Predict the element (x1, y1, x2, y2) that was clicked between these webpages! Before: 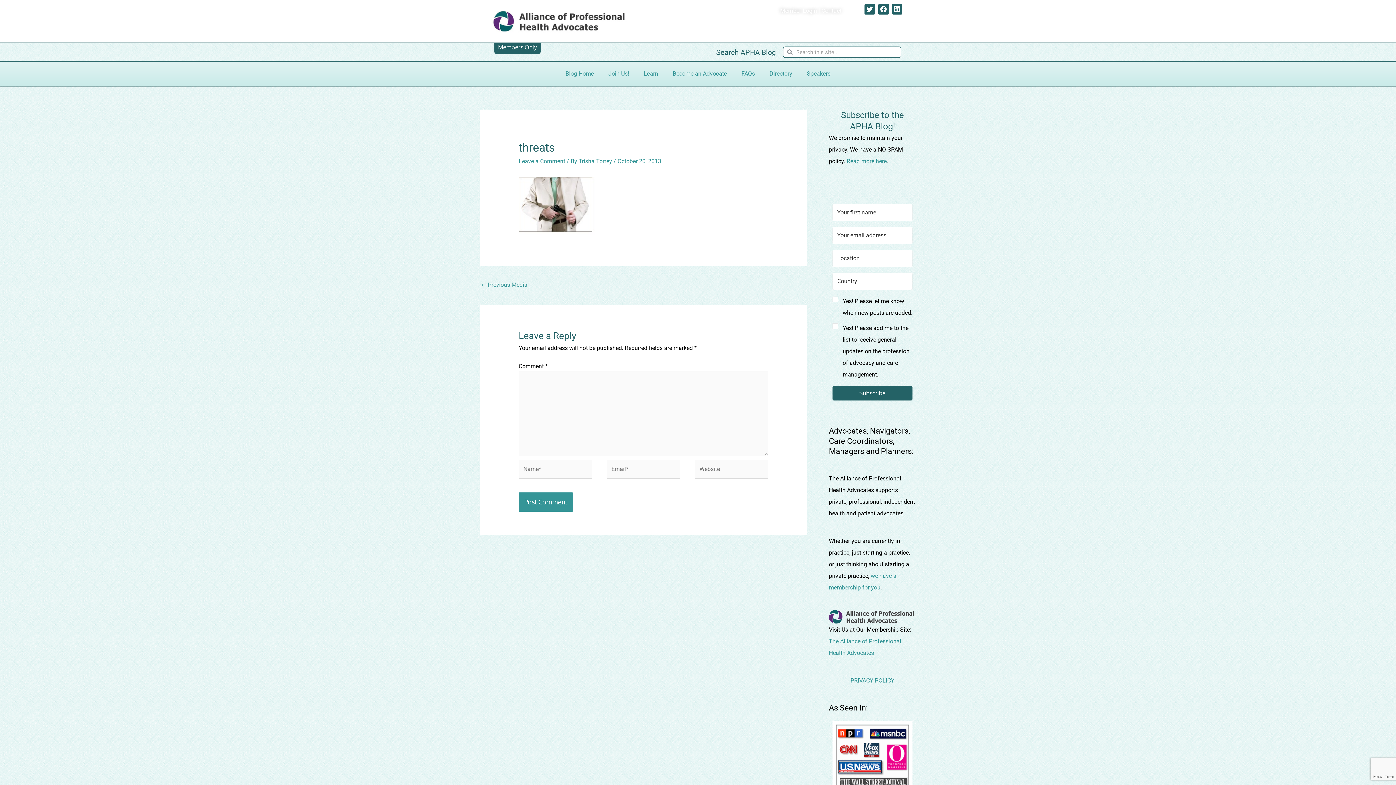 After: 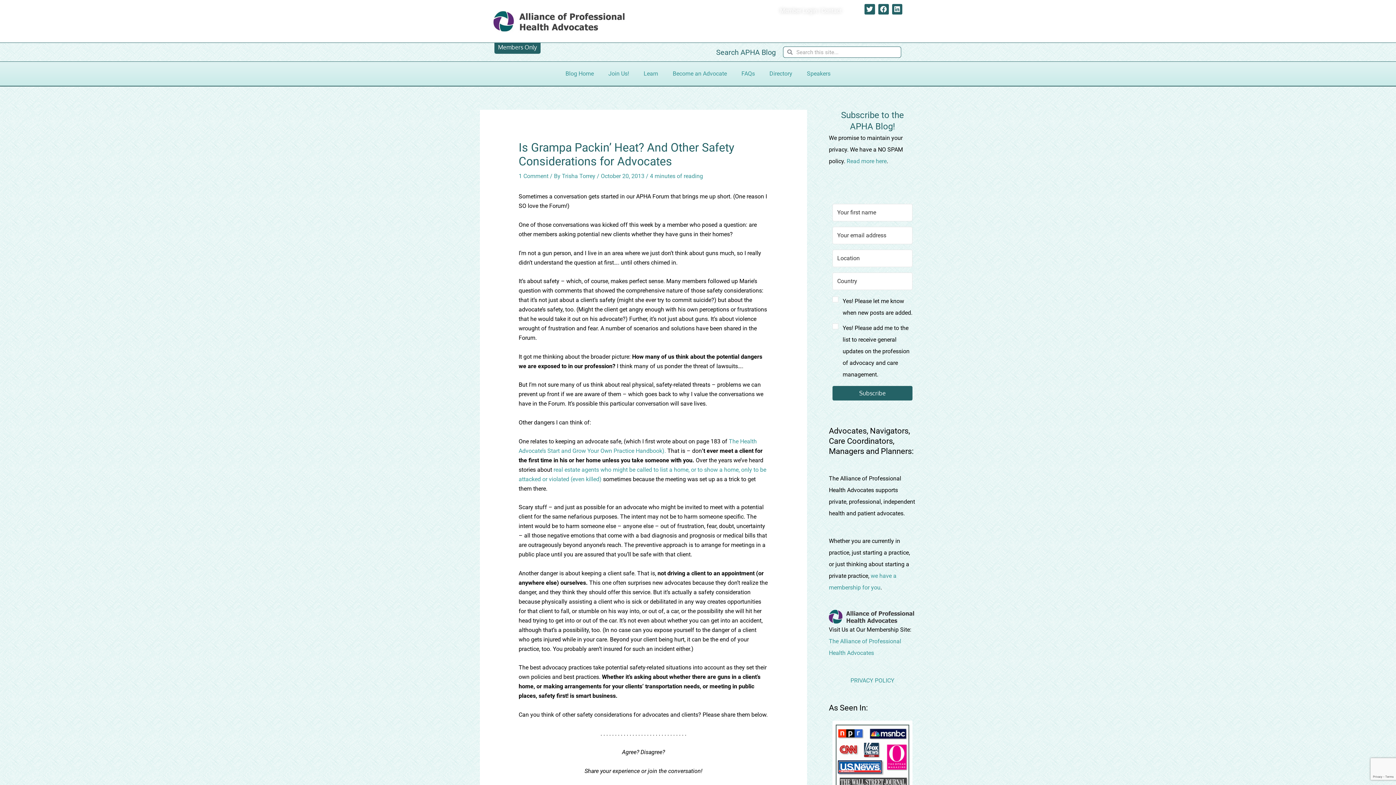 Action: label: ← Previous Media bbox: (480, 279, 527, 292)